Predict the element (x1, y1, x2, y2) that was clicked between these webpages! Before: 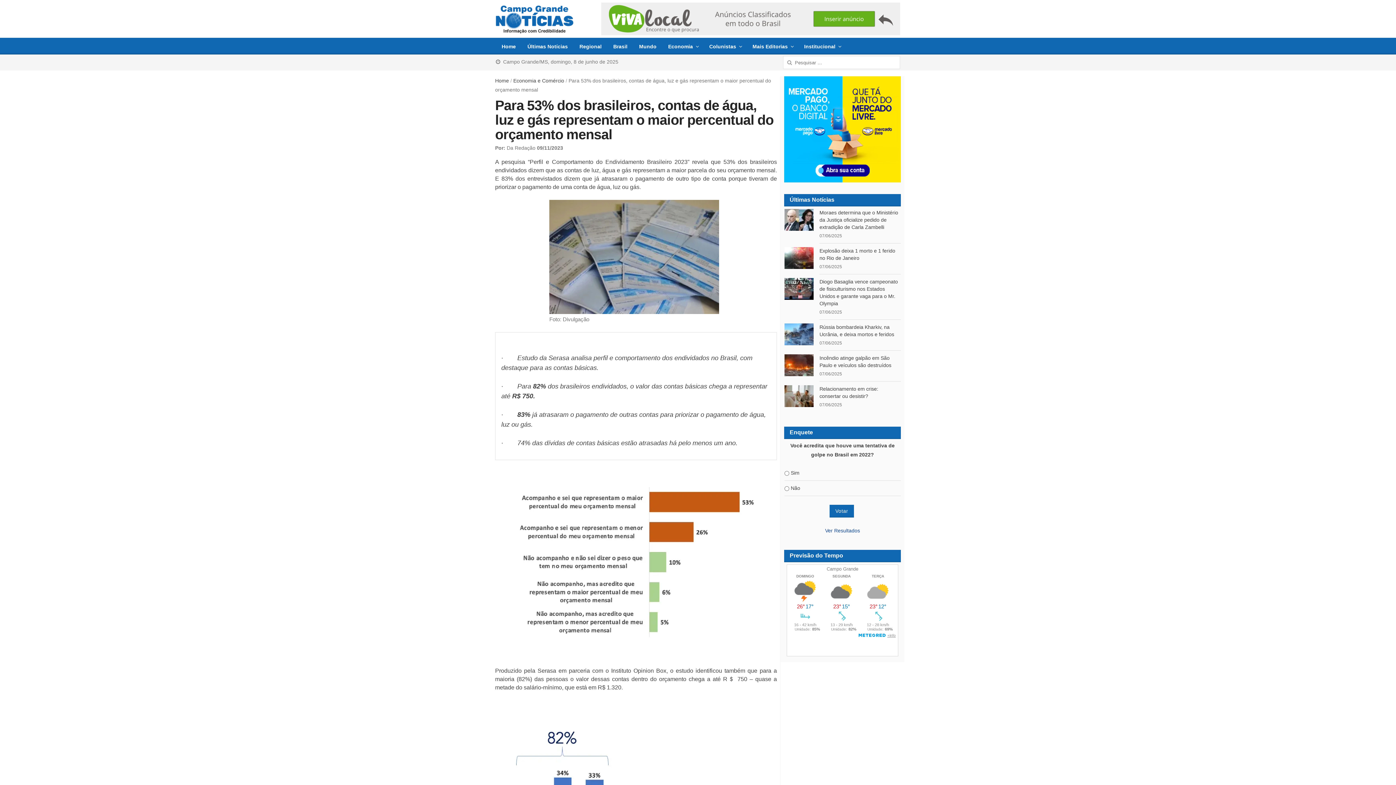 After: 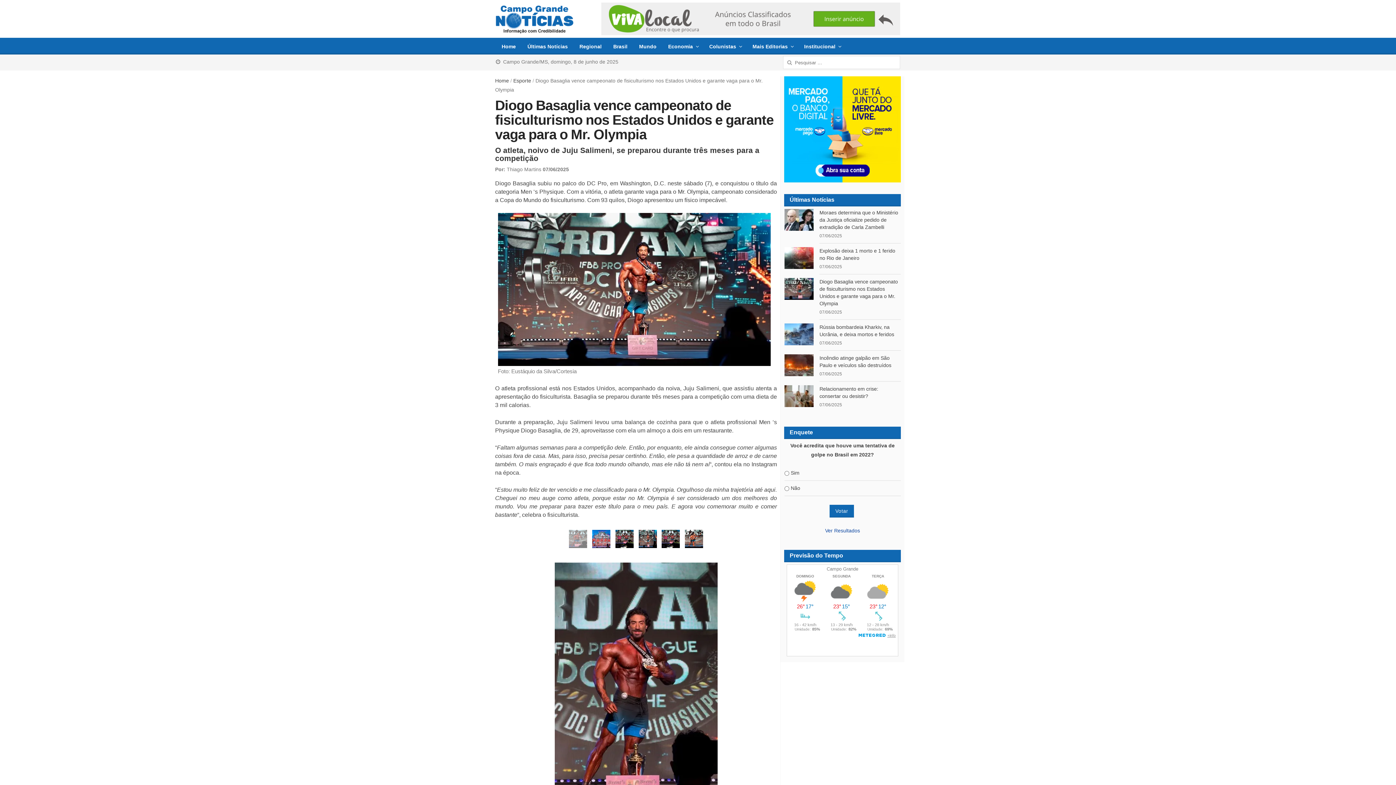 Action: bbox: (819, 309, 842, 314) label: 07/06/2025